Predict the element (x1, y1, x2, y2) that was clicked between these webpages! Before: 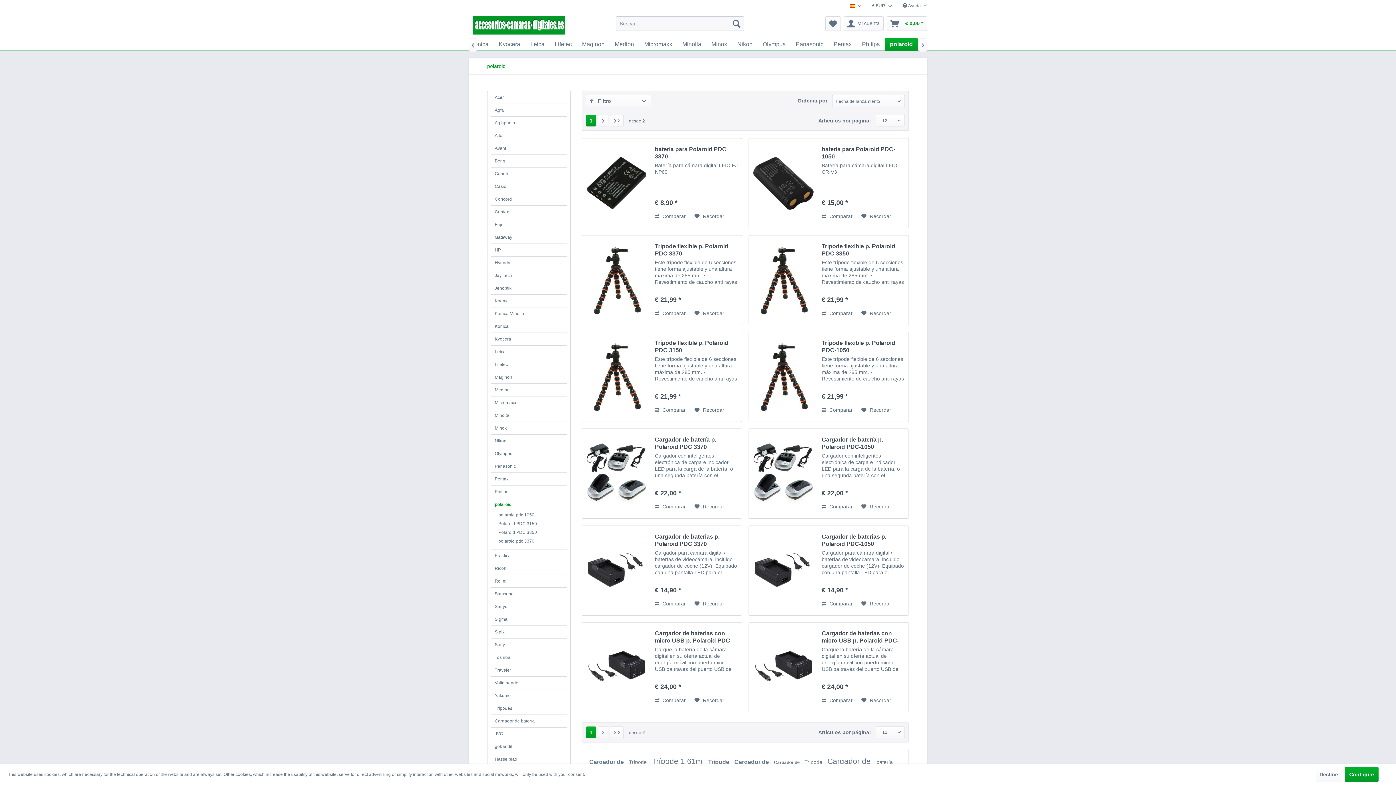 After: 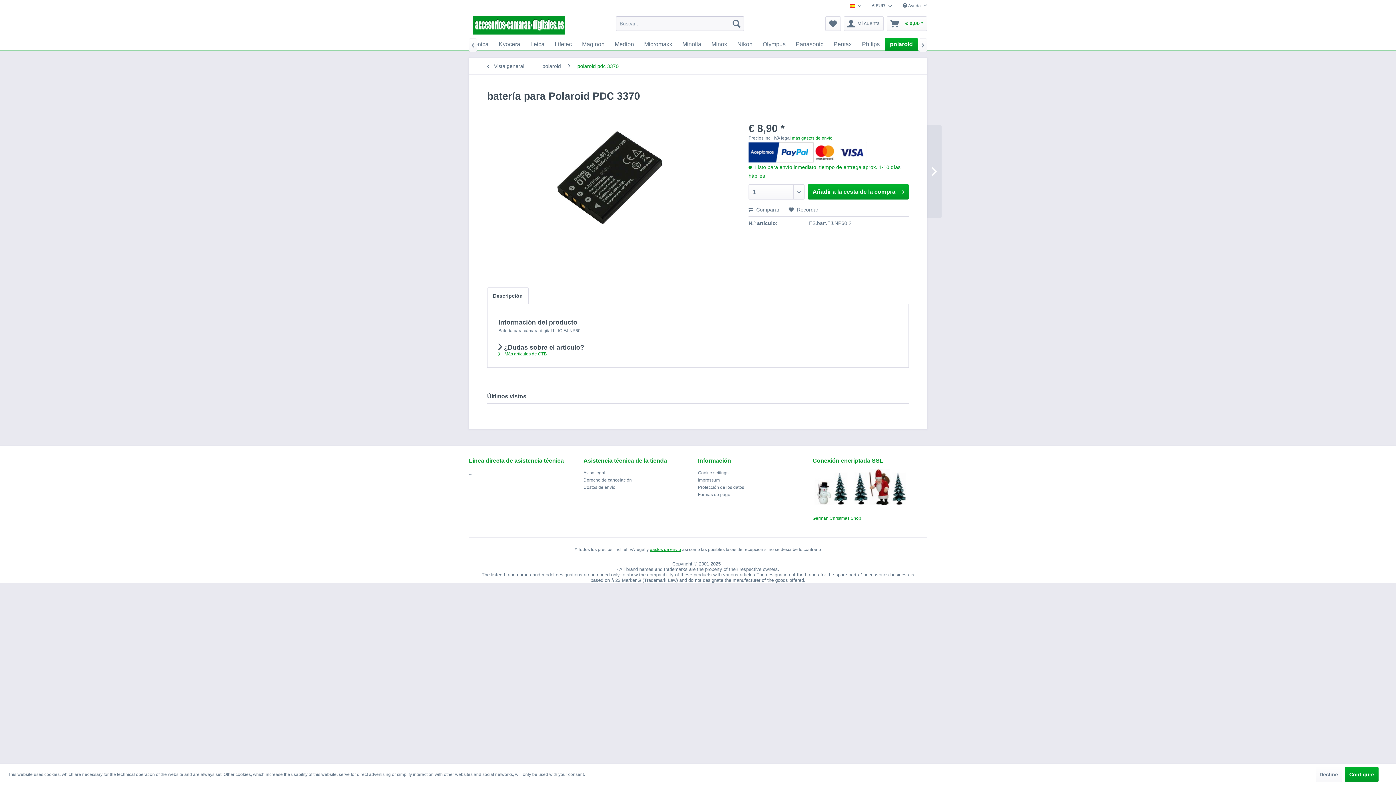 Action: label: batería para Polaroid PDC 3370 bbox: (655, 145, 738, 160)